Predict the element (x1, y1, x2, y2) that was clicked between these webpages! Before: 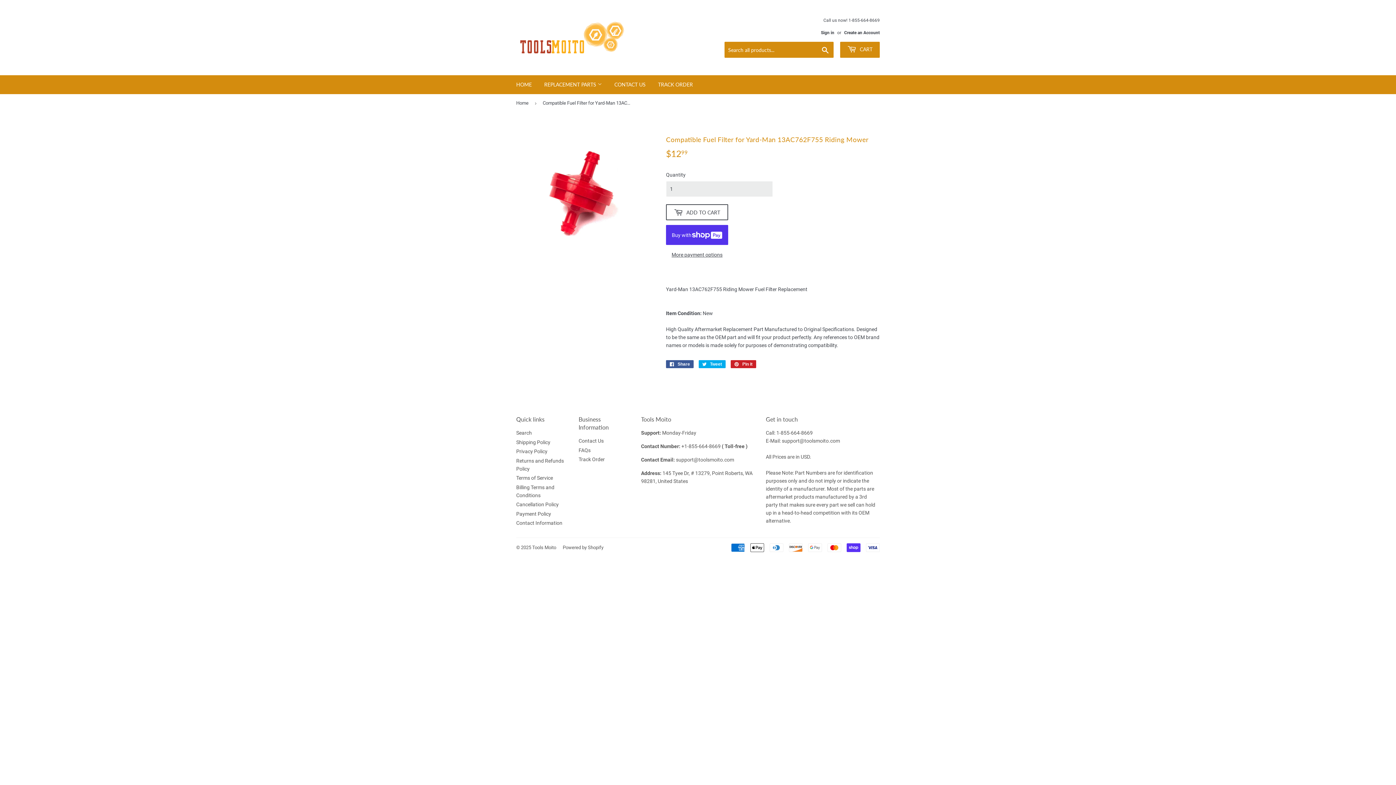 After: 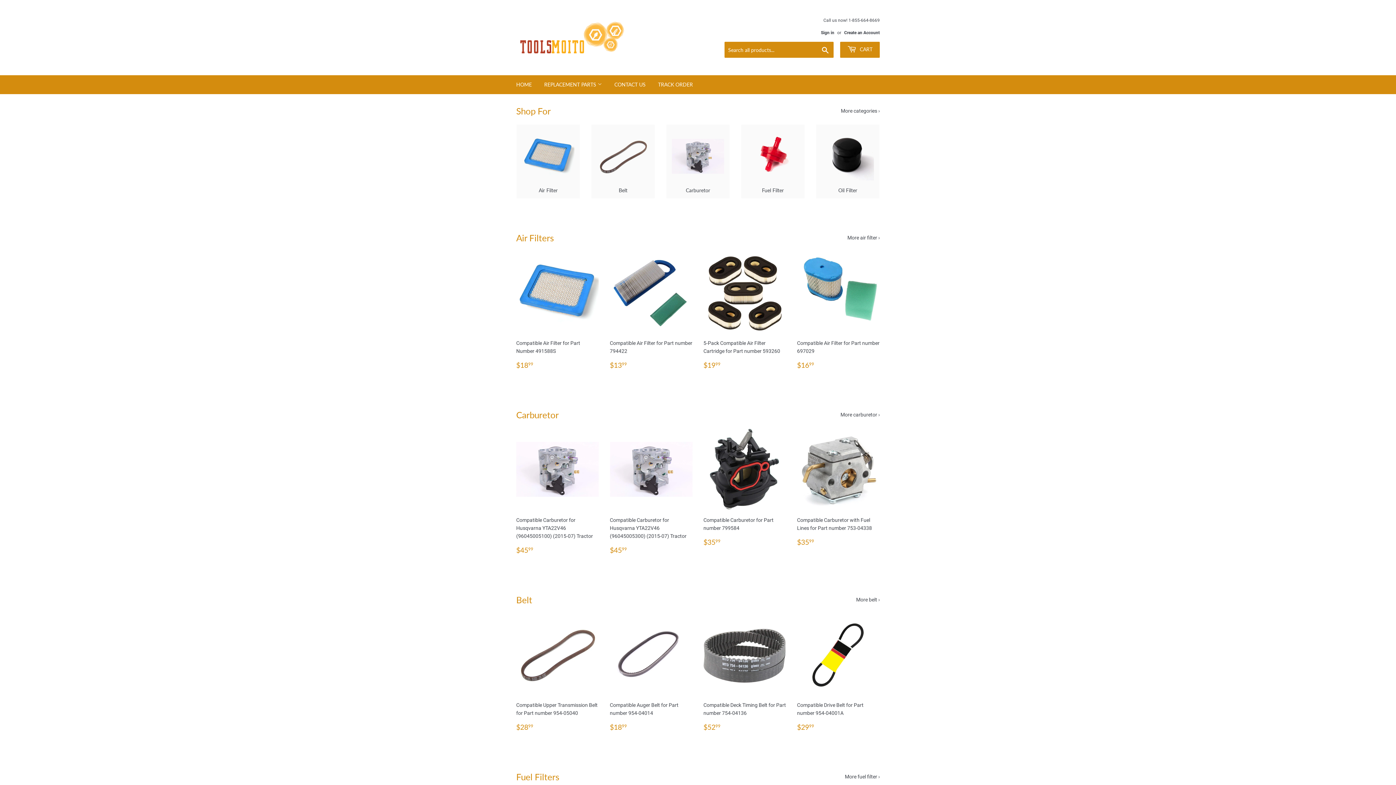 Action: label: Home bbox: (516, 94, 531, 112)